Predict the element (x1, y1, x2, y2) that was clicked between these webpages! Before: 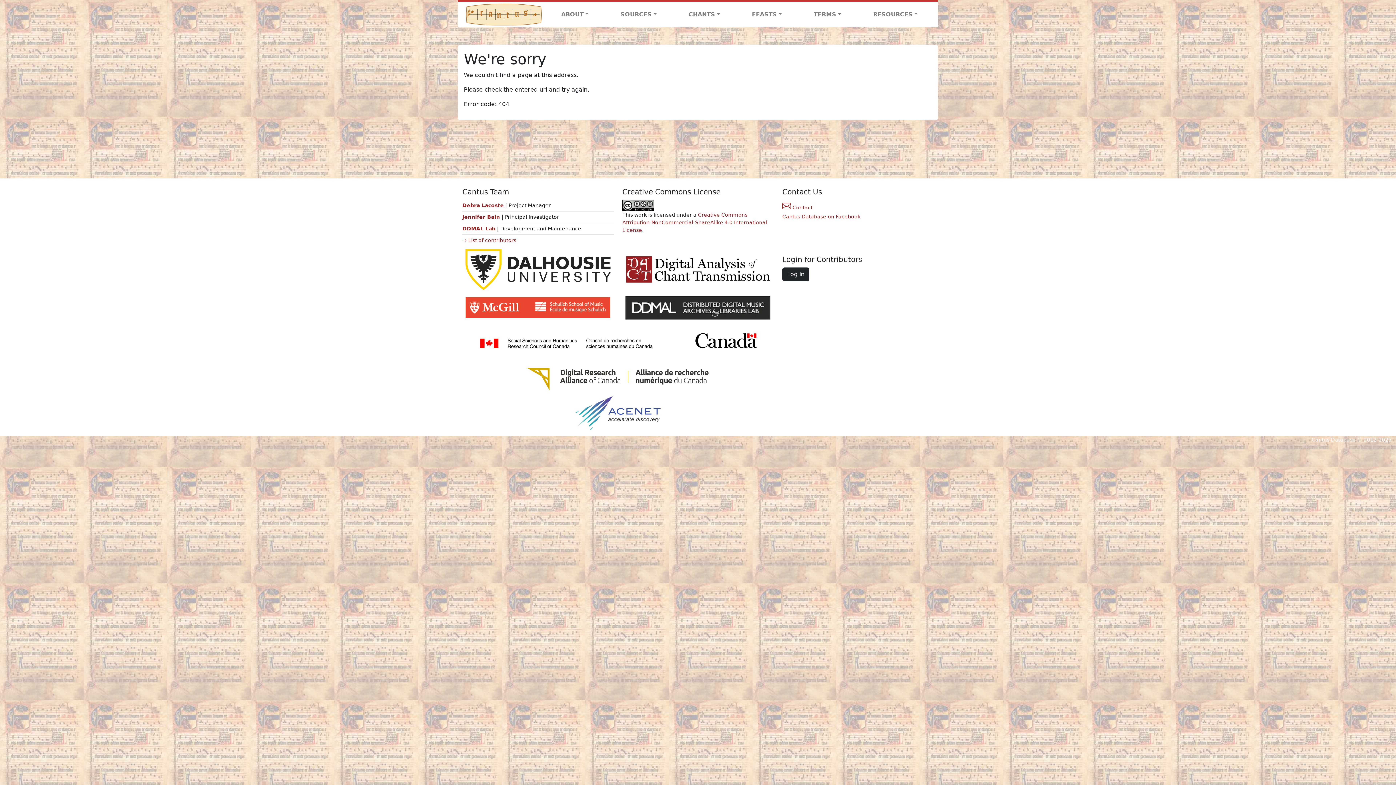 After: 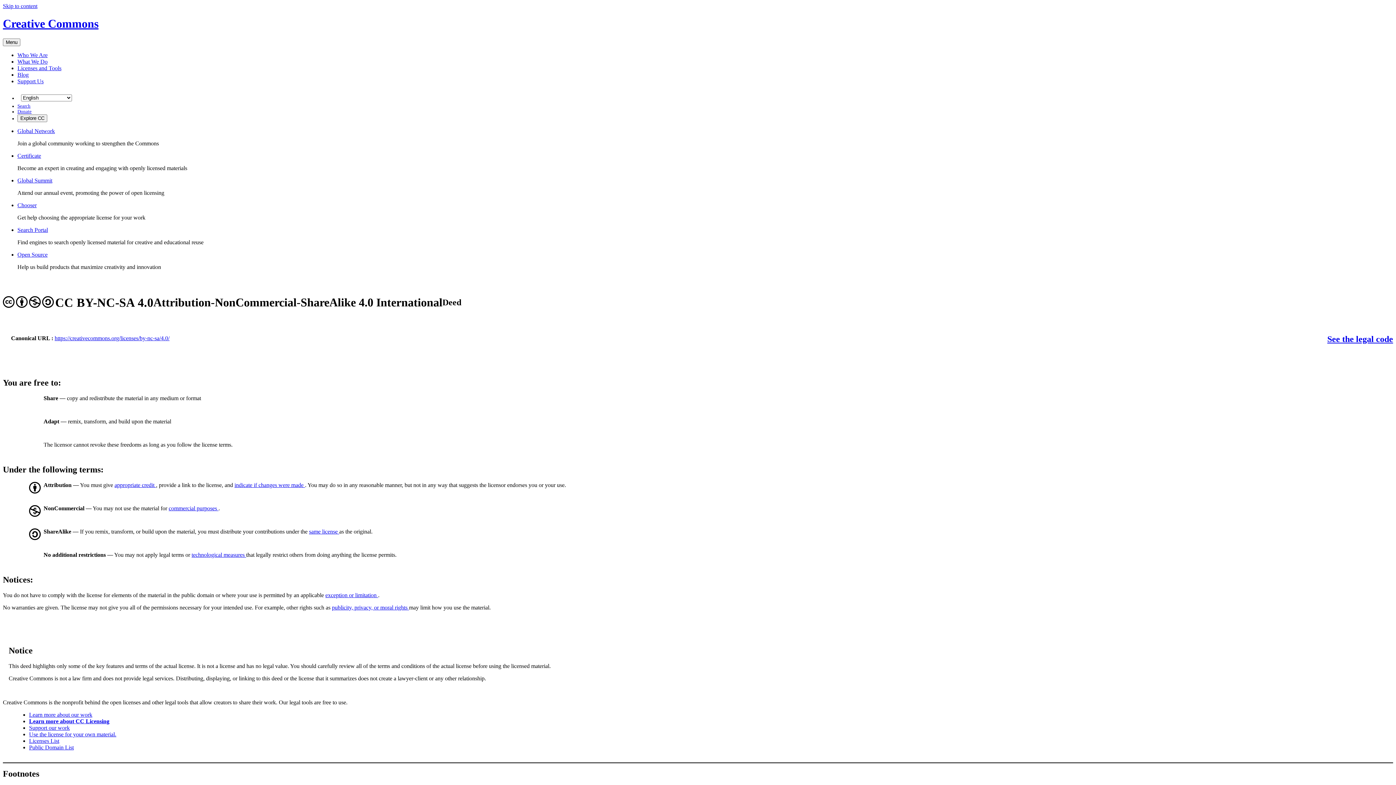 Action: bbox: (622, 202, 654, 208)